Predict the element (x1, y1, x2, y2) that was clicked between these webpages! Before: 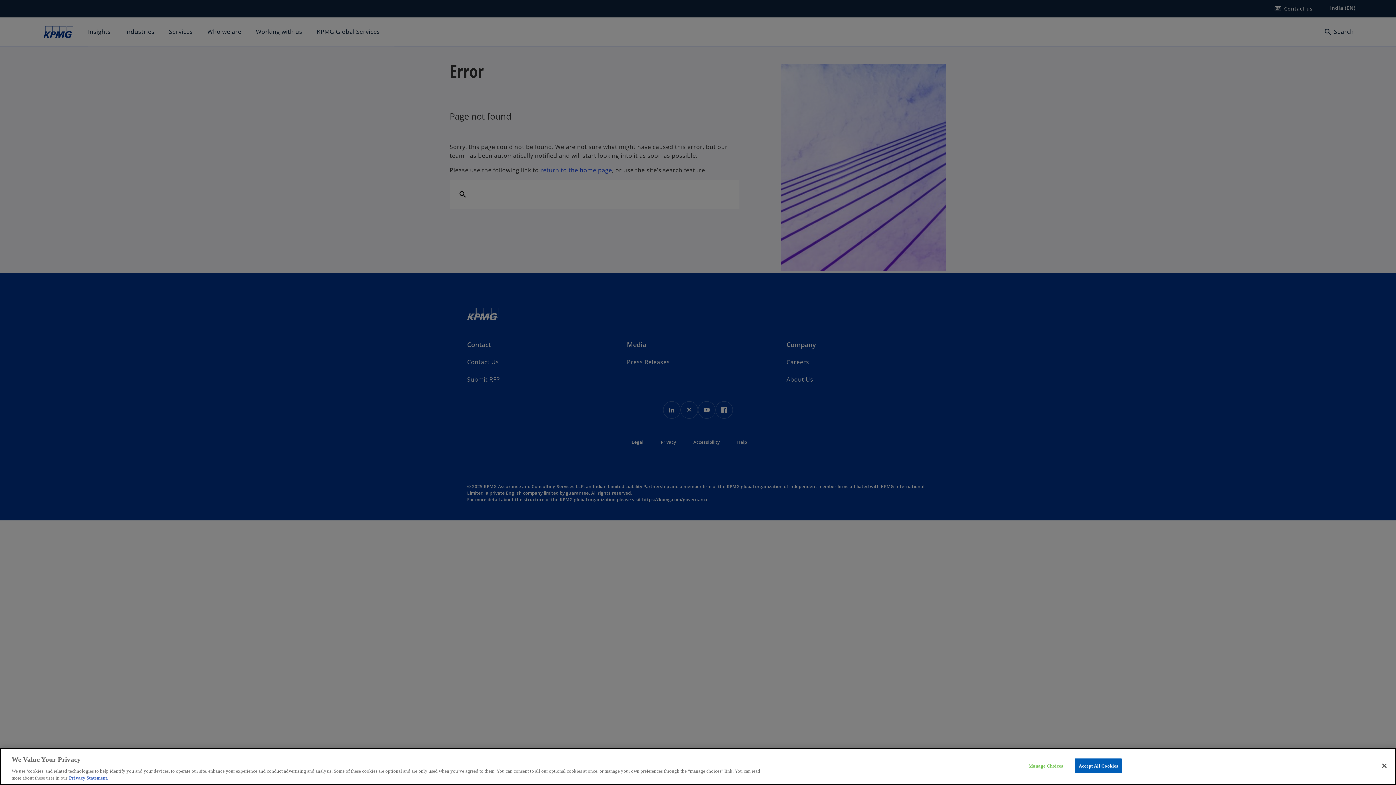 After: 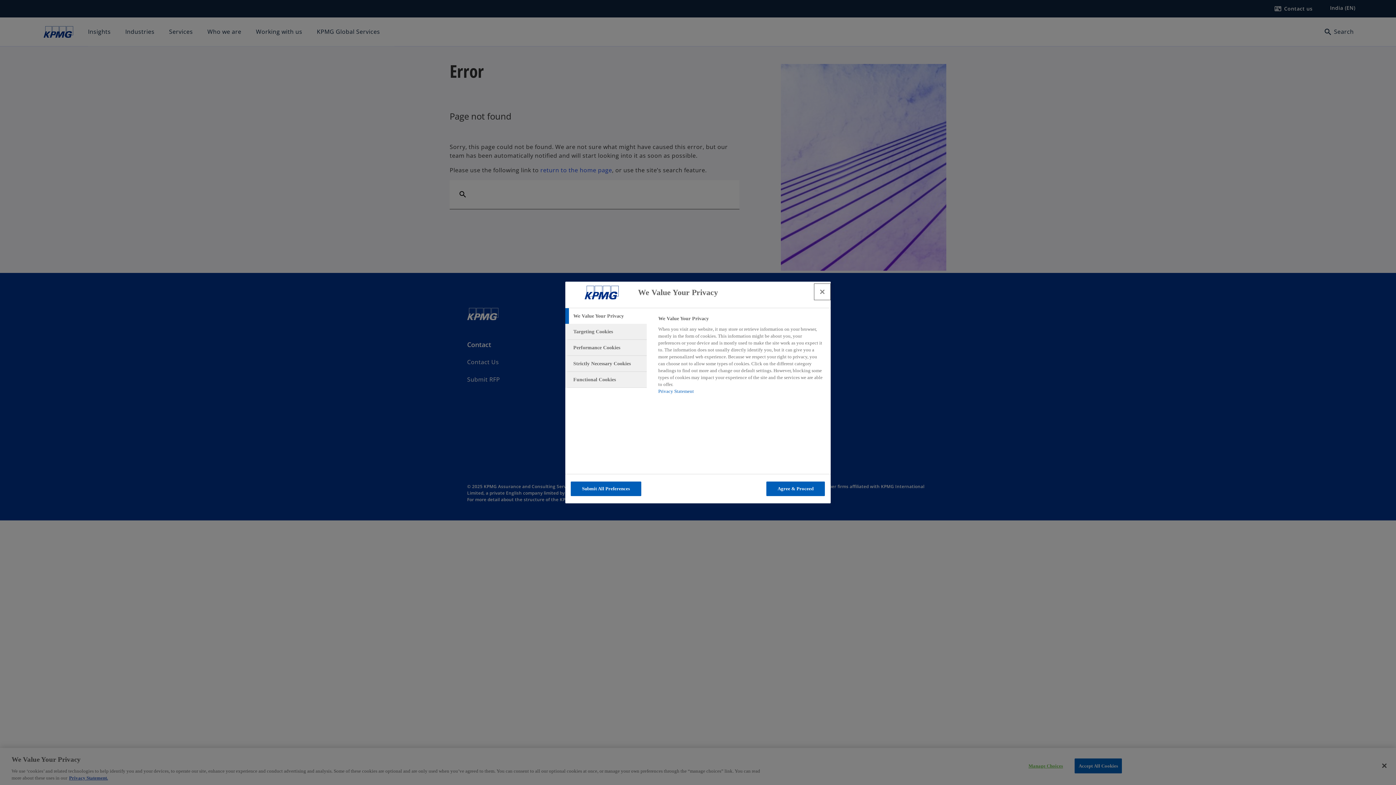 Action: label: Manage Choices bbox: (1023, 759, 1068, 773)